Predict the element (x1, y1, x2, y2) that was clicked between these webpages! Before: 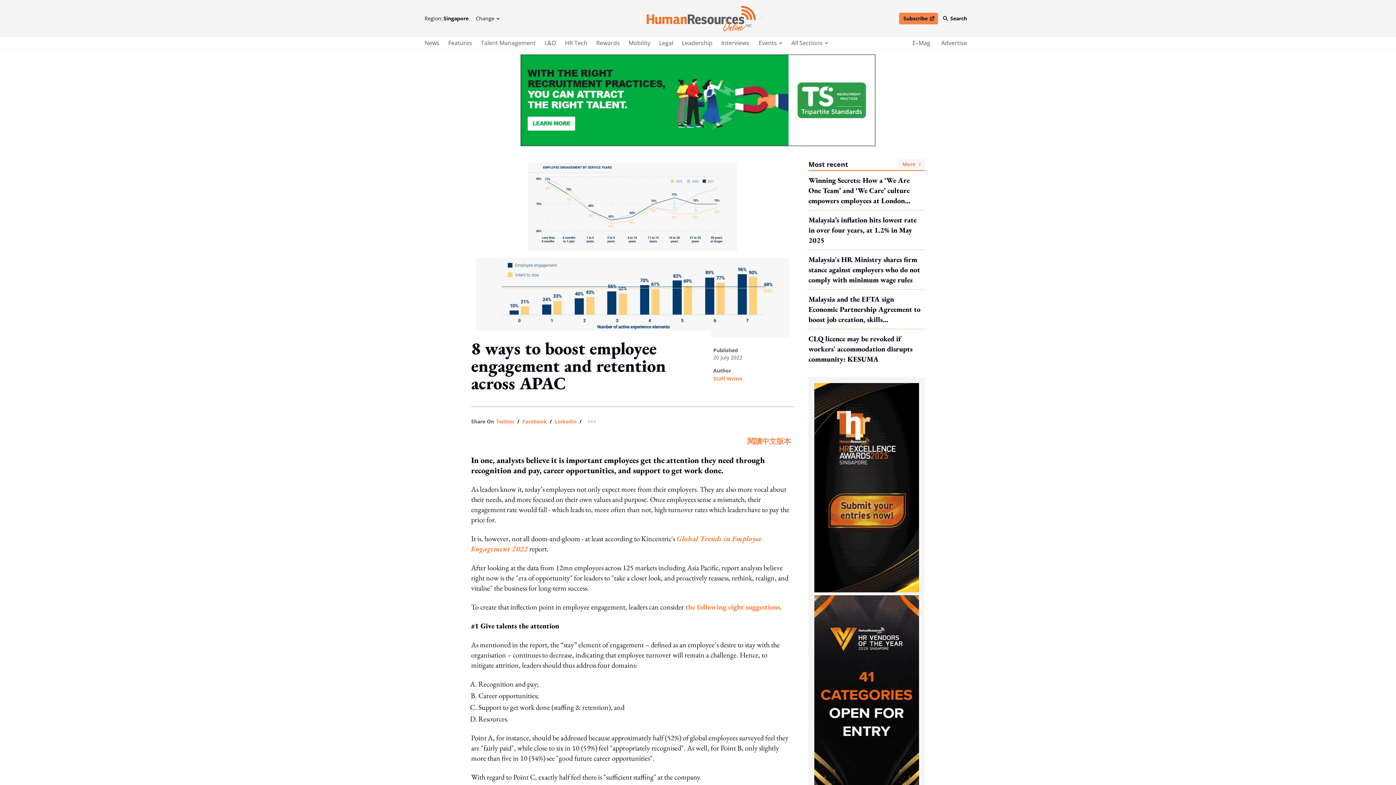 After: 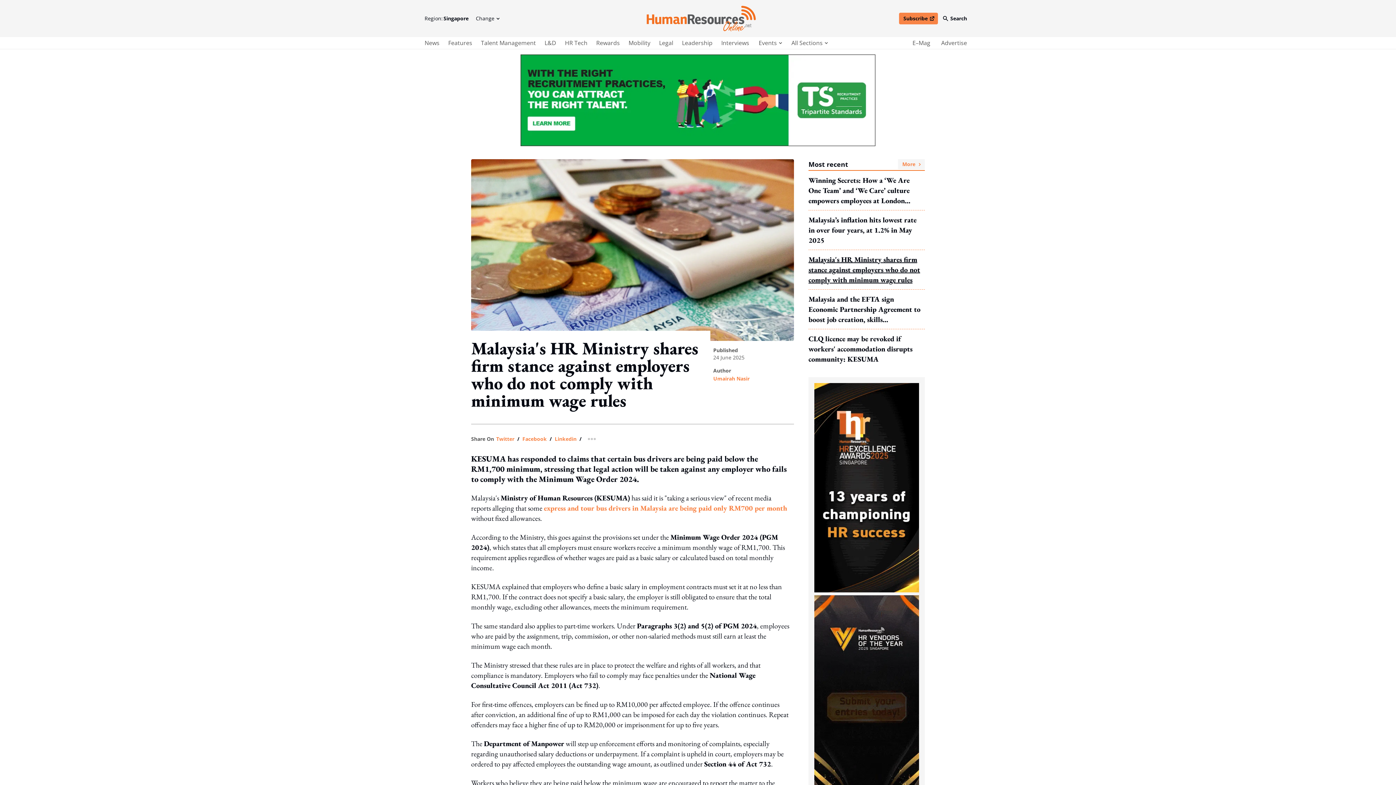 Action: label: Malaysia's HR Ministry shares firm stance against employers who do not comply with minimum wage rules bbox: (808, 254, 920, 285)